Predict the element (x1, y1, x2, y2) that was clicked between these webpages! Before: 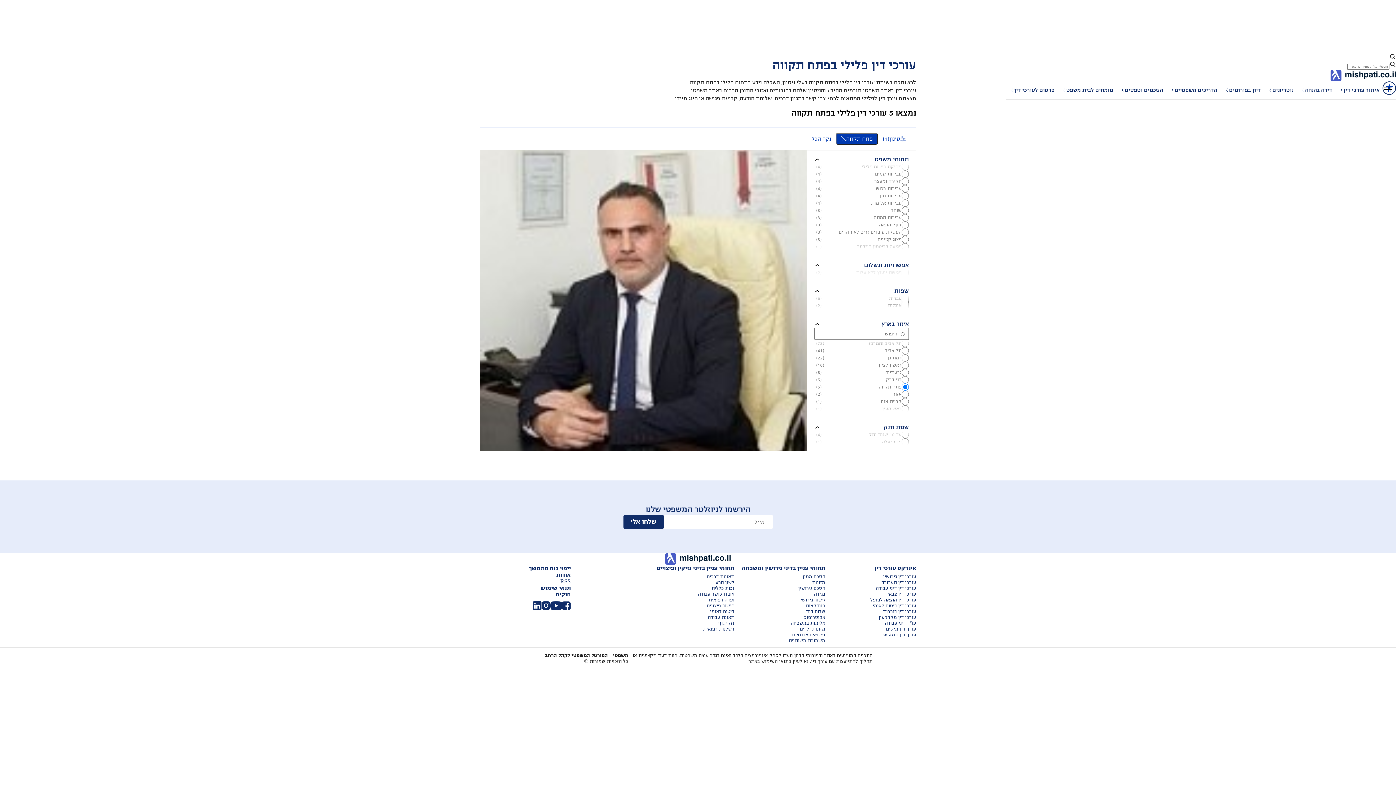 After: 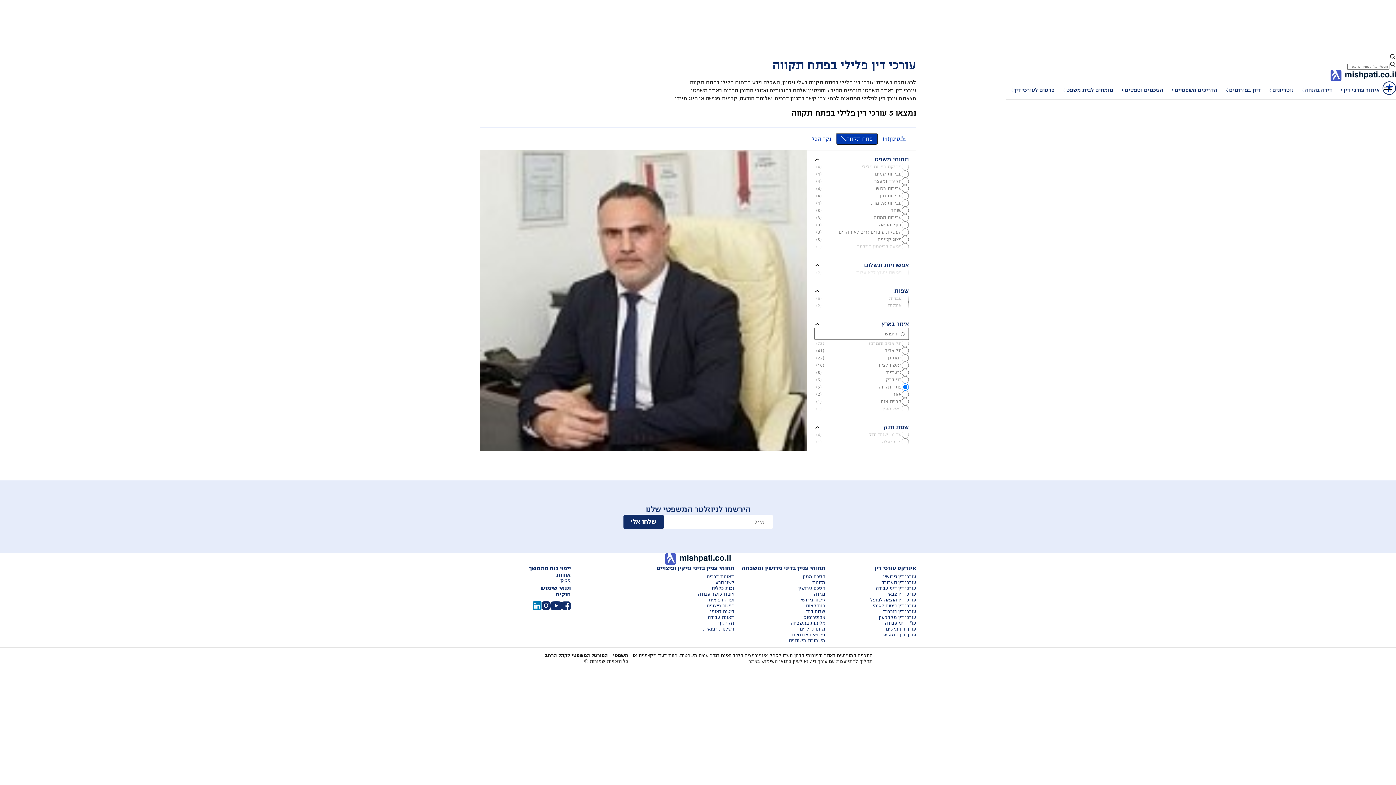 Action: bbox: (533, 601, 541, 610)